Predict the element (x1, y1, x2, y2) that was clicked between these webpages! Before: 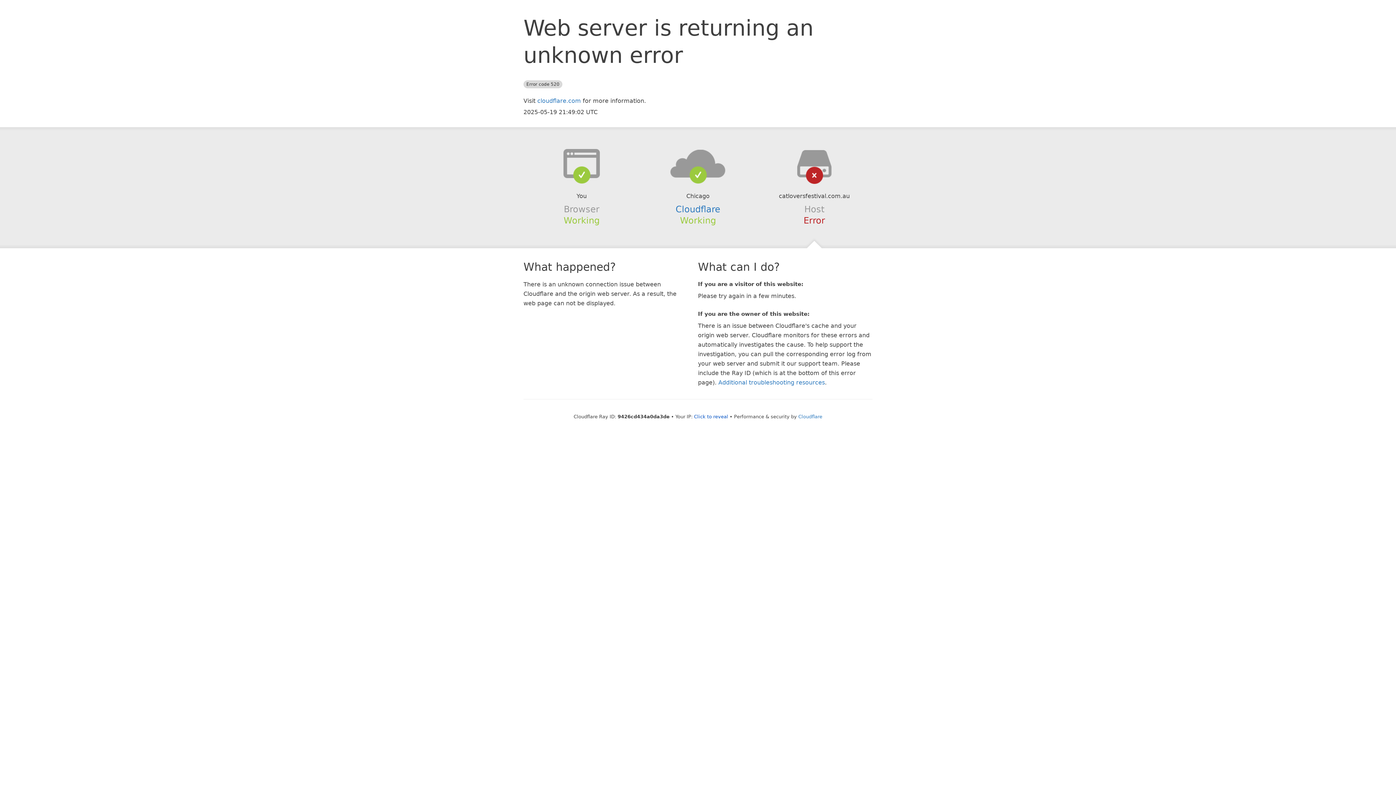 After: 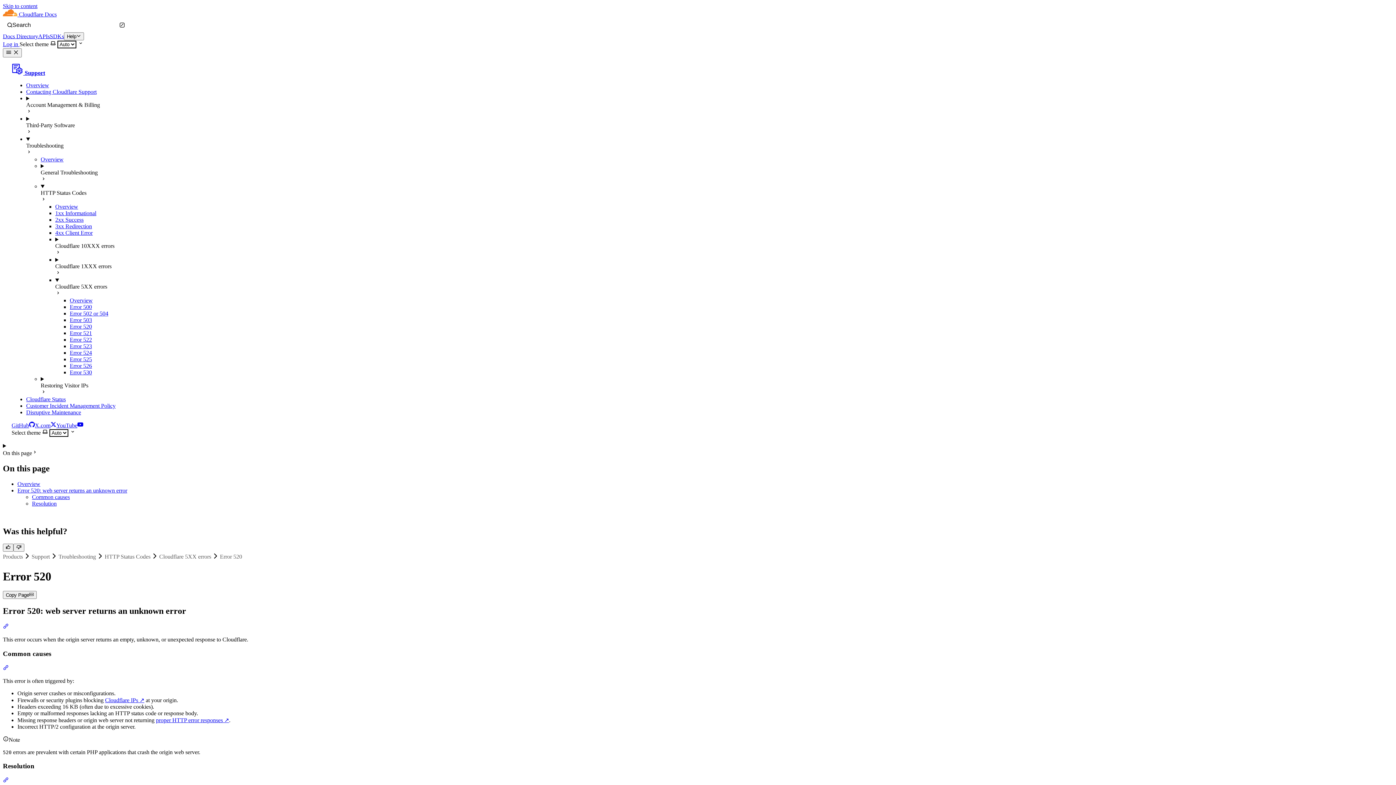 Action: label: Additional troubleshooting resources bbox: (718, 379, 825, 386)